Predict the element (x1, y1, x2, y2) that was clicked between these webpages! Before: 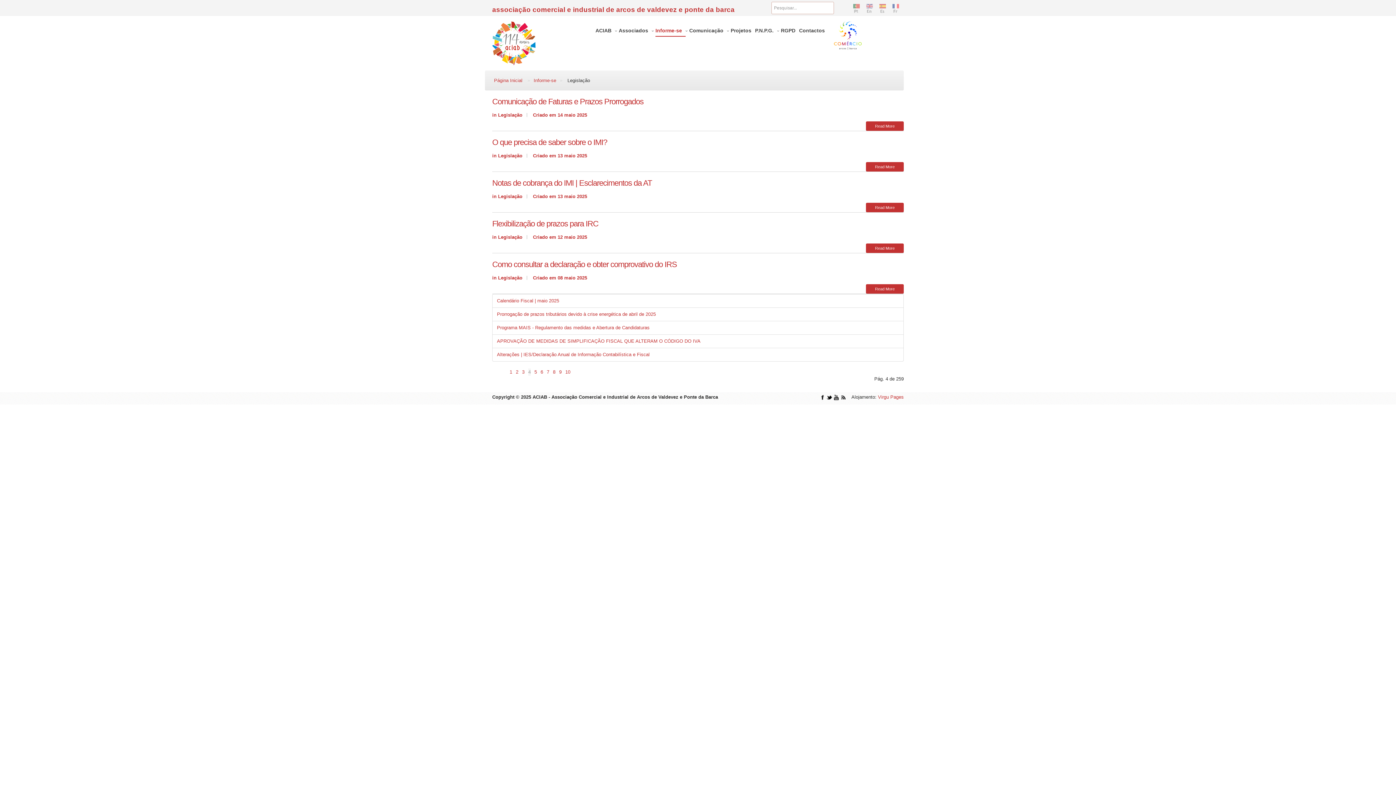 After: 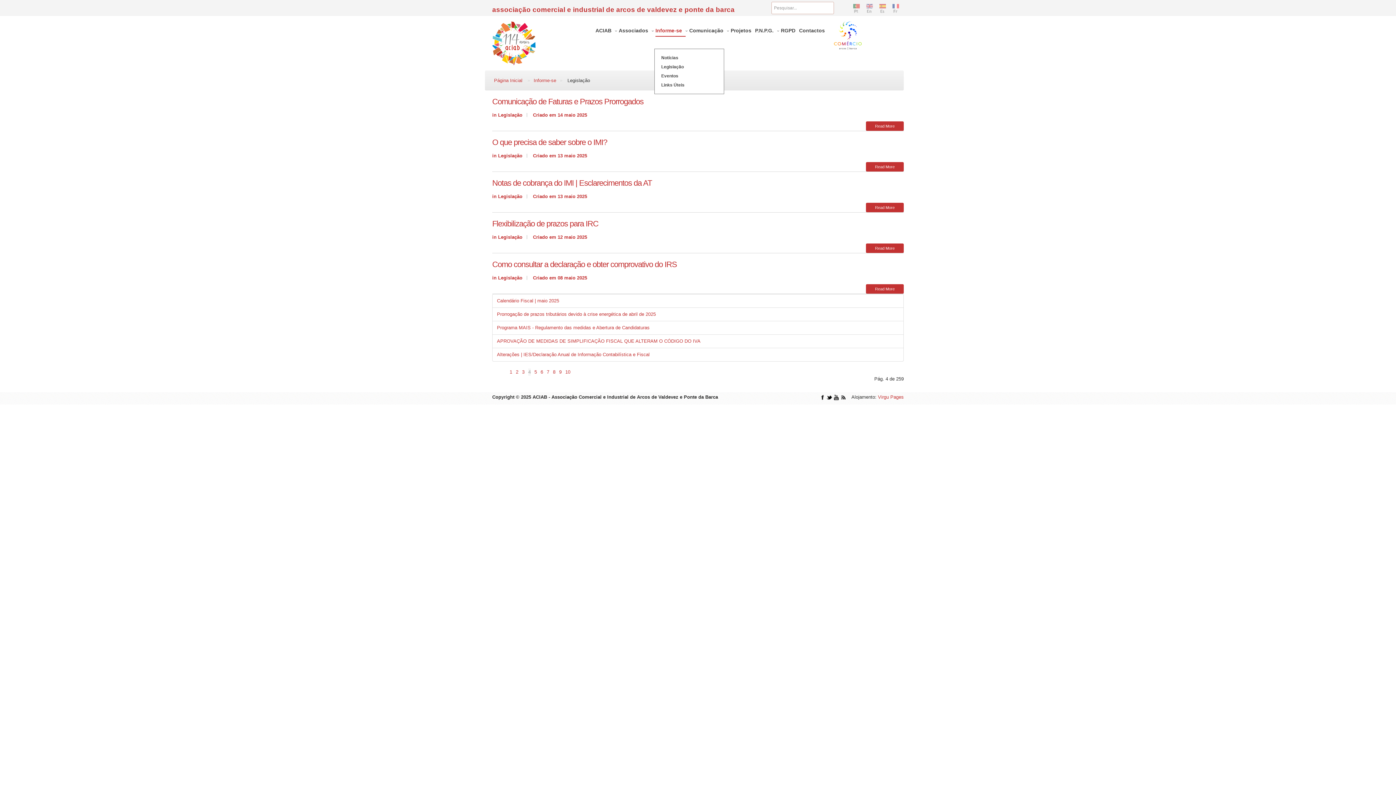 Action: bbox: (655, 26, 685, 36) label: Informe-se